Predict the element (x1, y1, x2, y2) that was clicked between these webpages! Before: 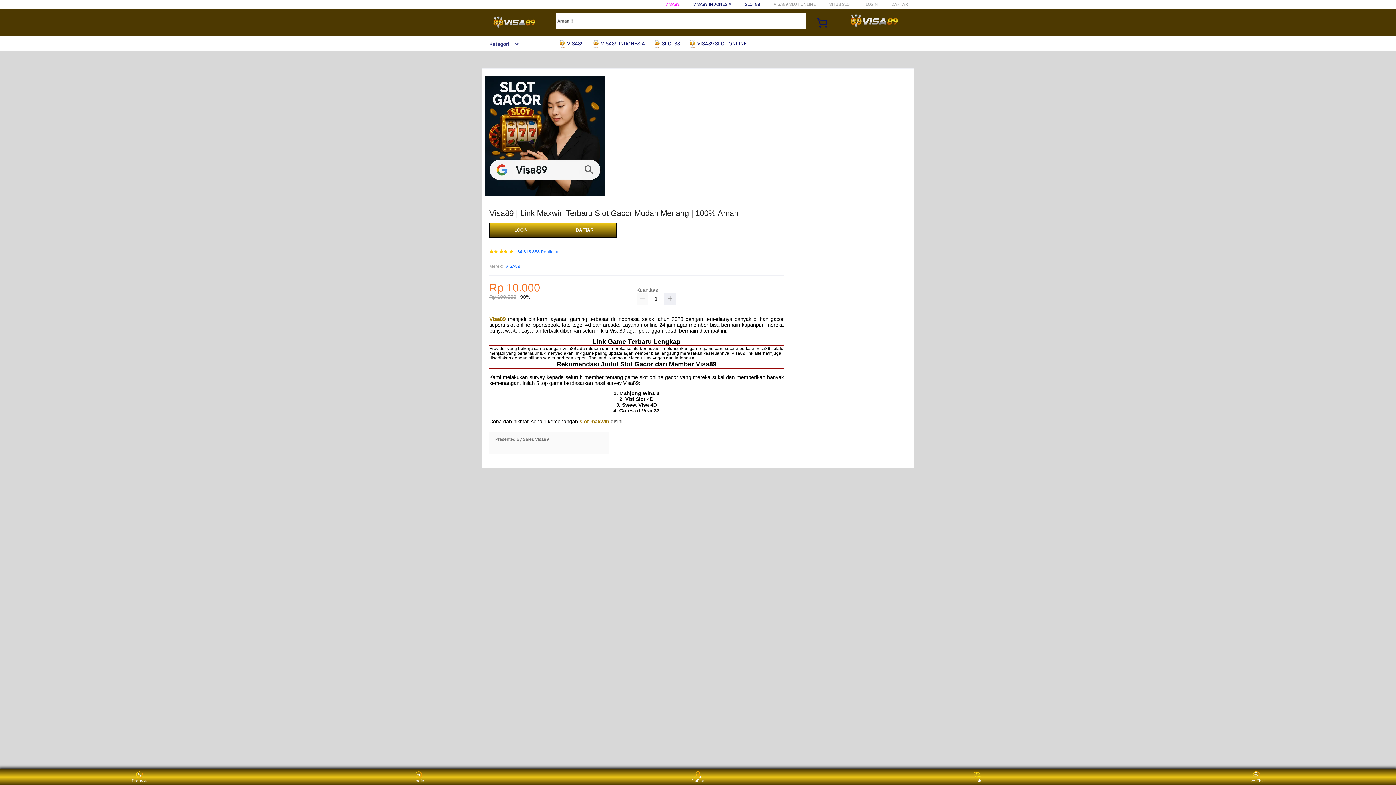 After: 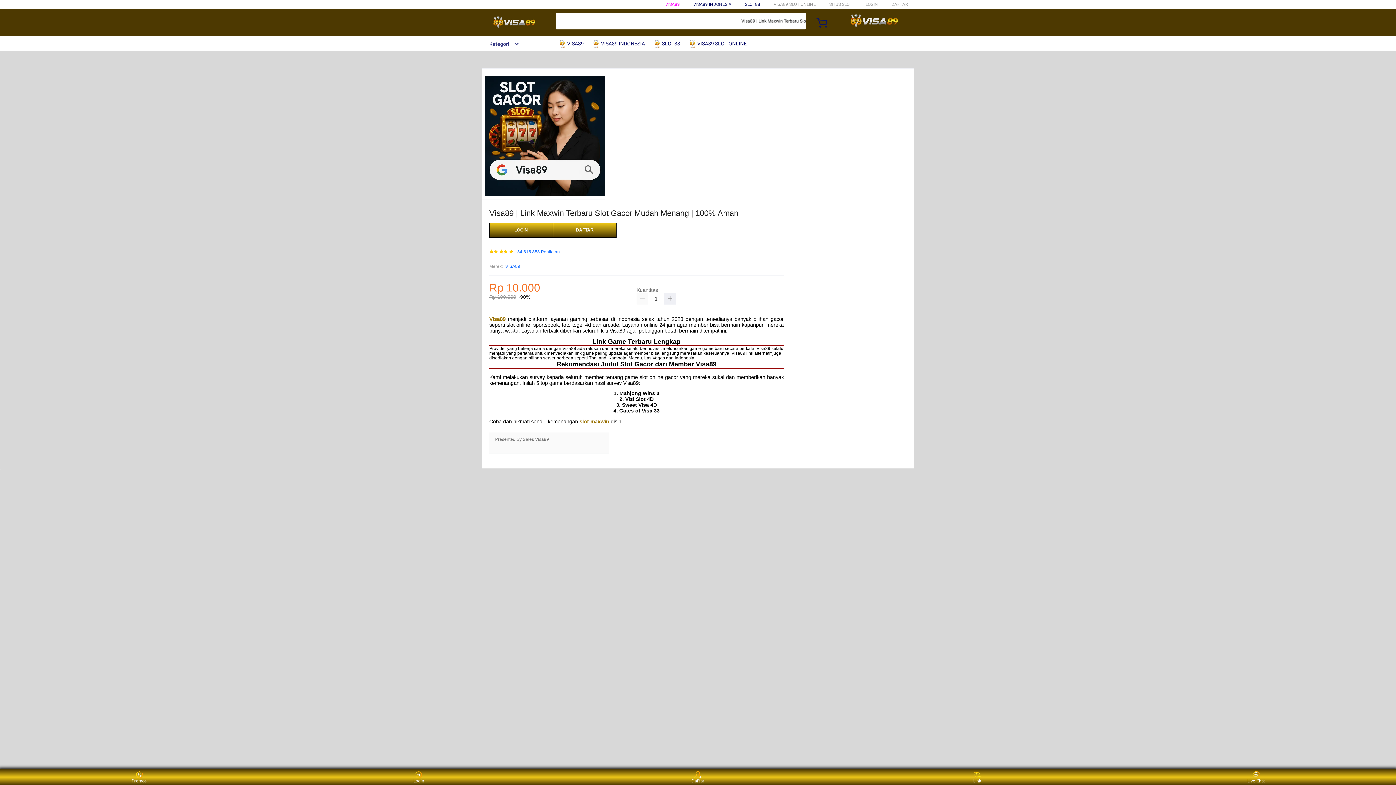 Action: label:  VISA89 INDONESIA bbox: (592, 36, 648, 50)